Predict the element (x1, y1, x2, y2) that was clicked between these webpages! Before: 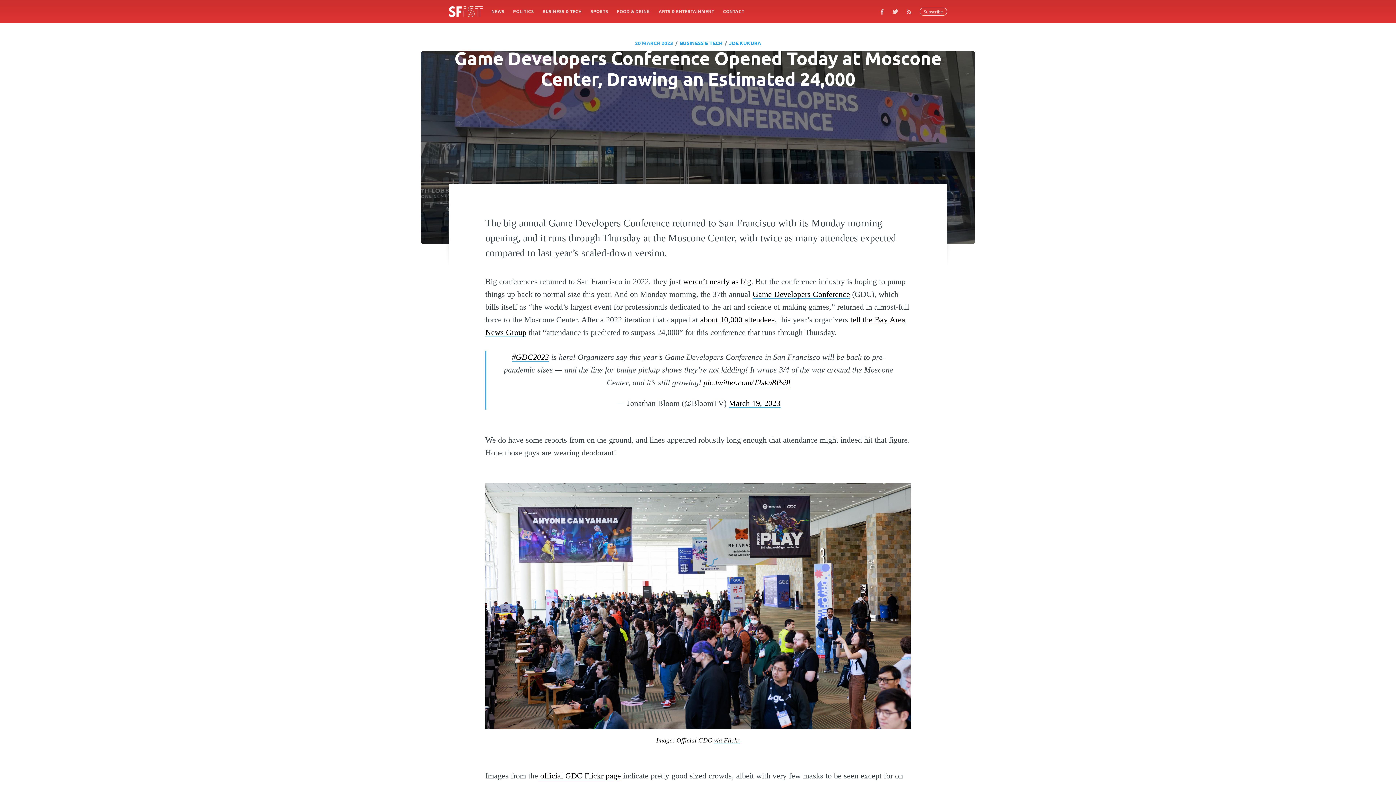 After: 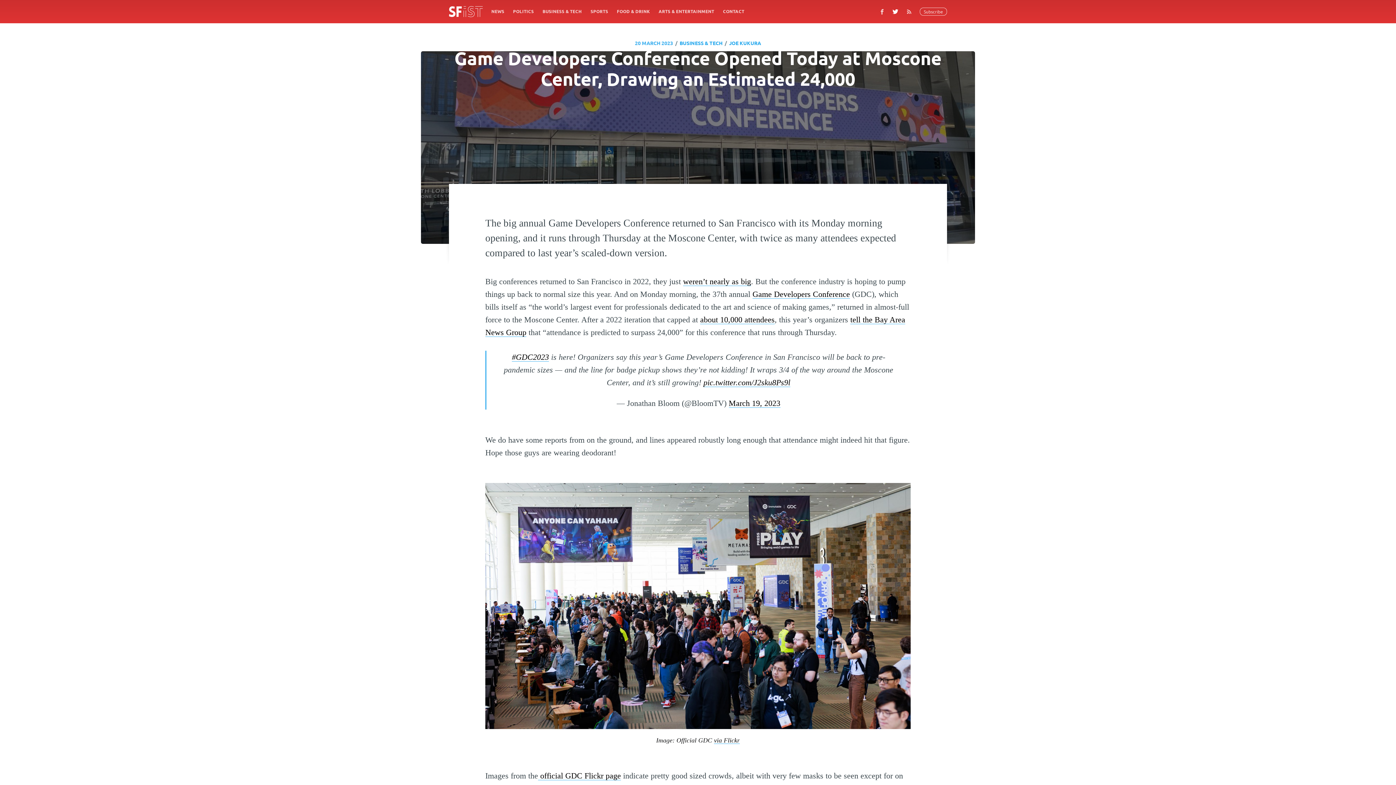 Action: bbox: (888, 4, 902, 18)